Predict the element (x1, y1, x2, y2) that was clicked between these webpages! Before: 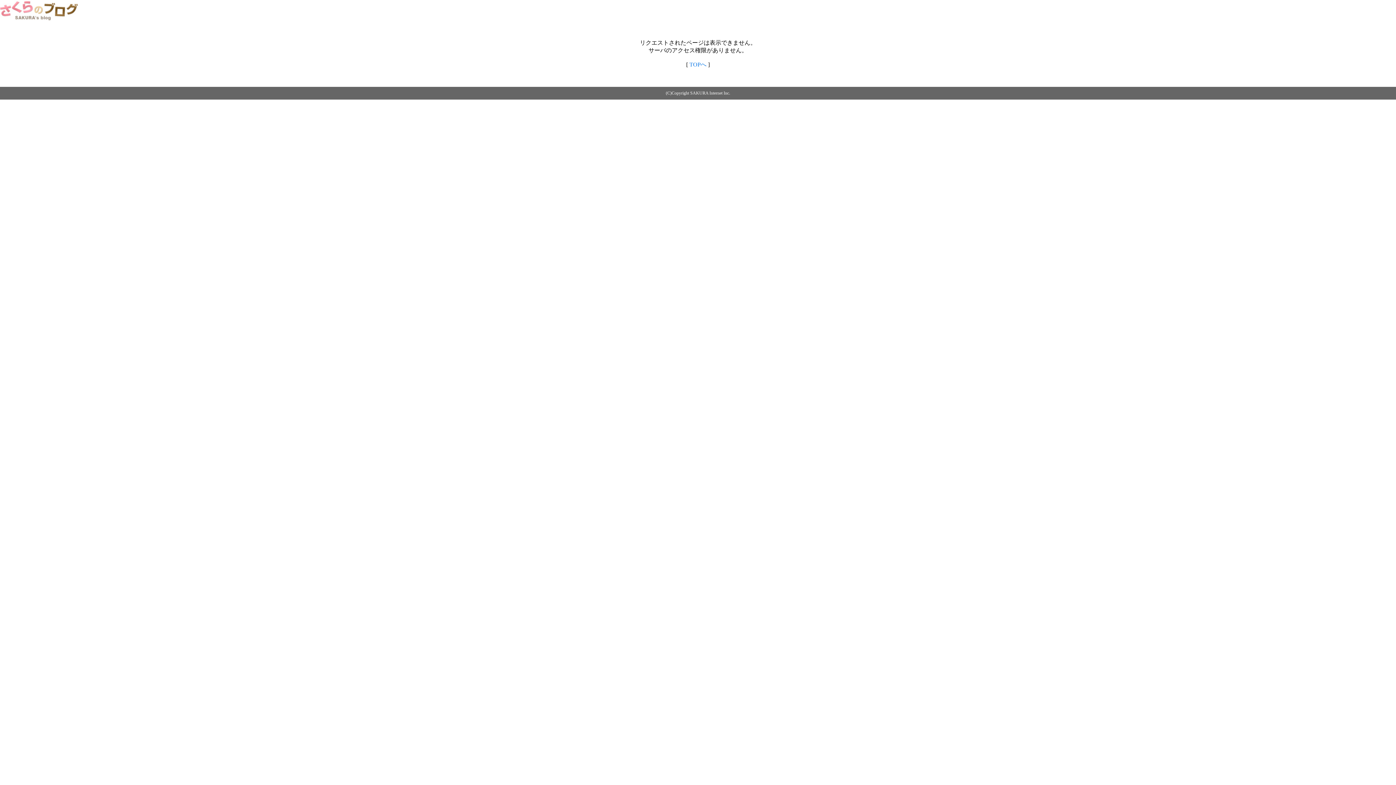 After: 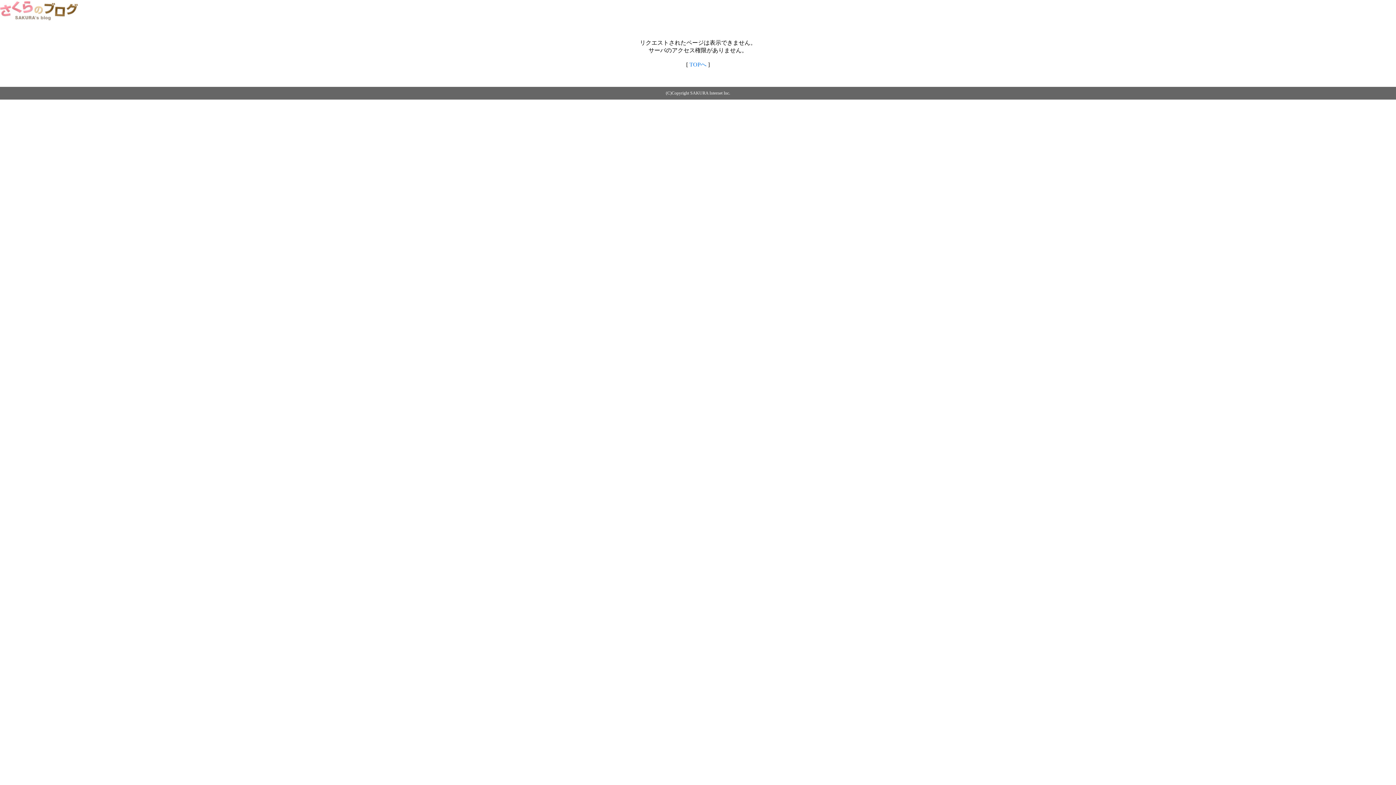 Action: bbox: (689, 61, 706, 67) label: TOPへ